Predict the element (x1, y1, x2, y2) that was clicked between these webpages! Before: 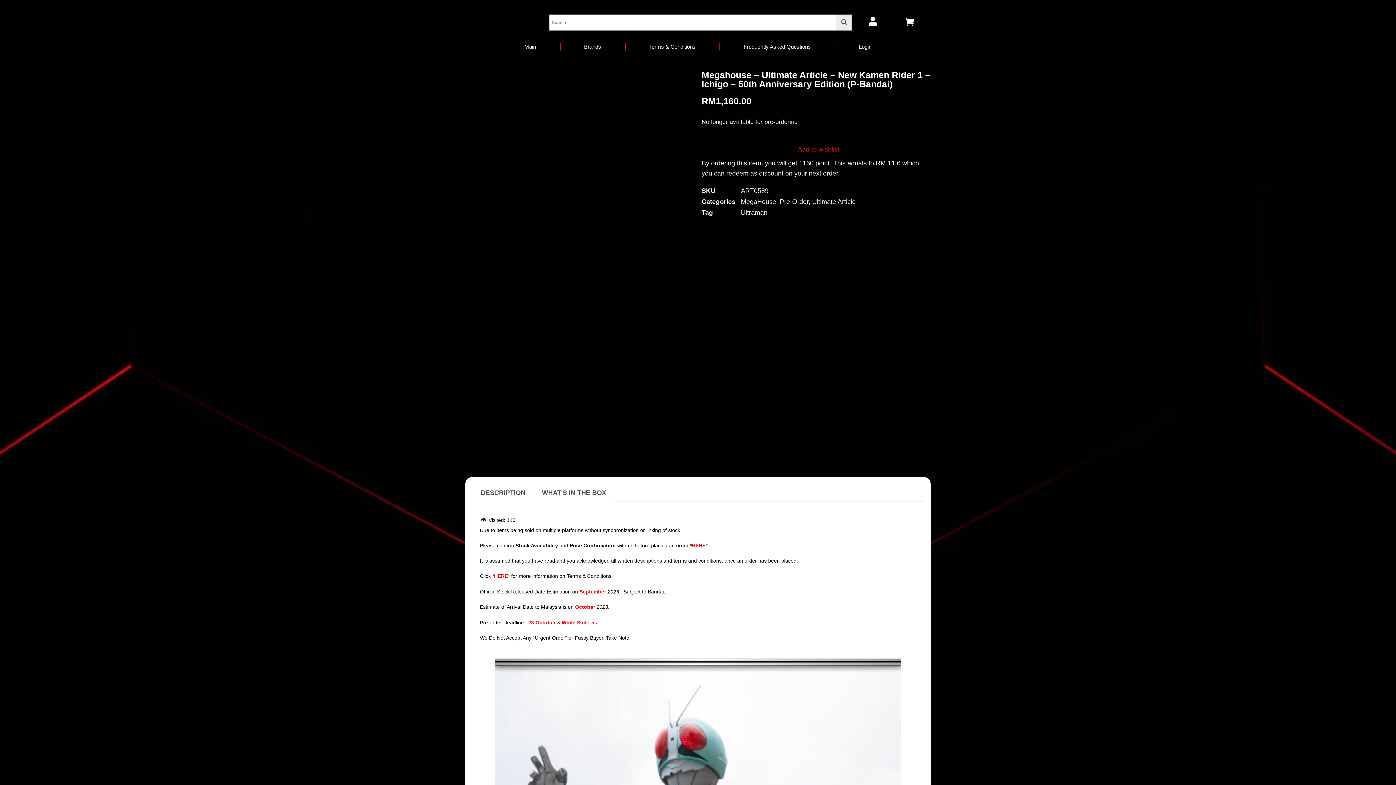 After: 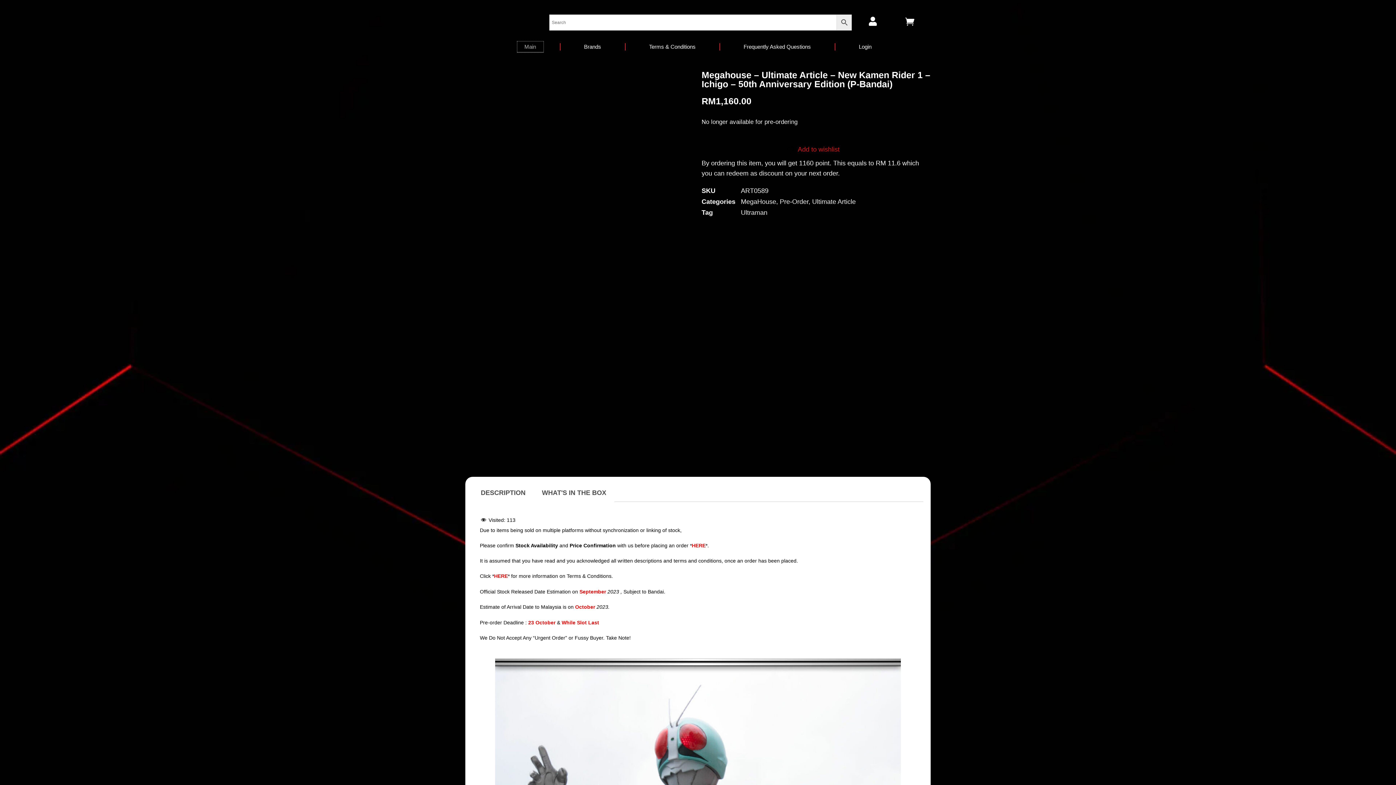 Action: bbox: (517, 41, 543, 52) label: Main